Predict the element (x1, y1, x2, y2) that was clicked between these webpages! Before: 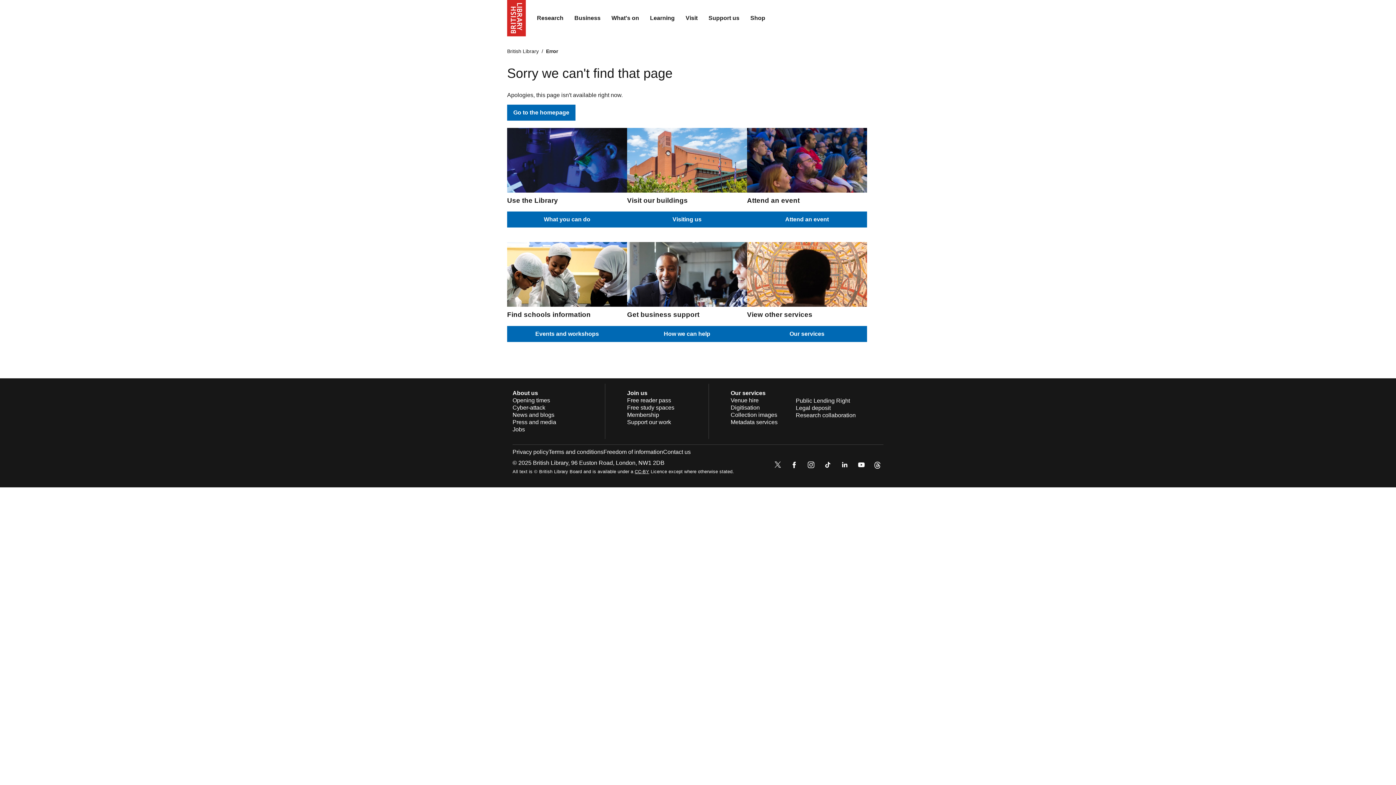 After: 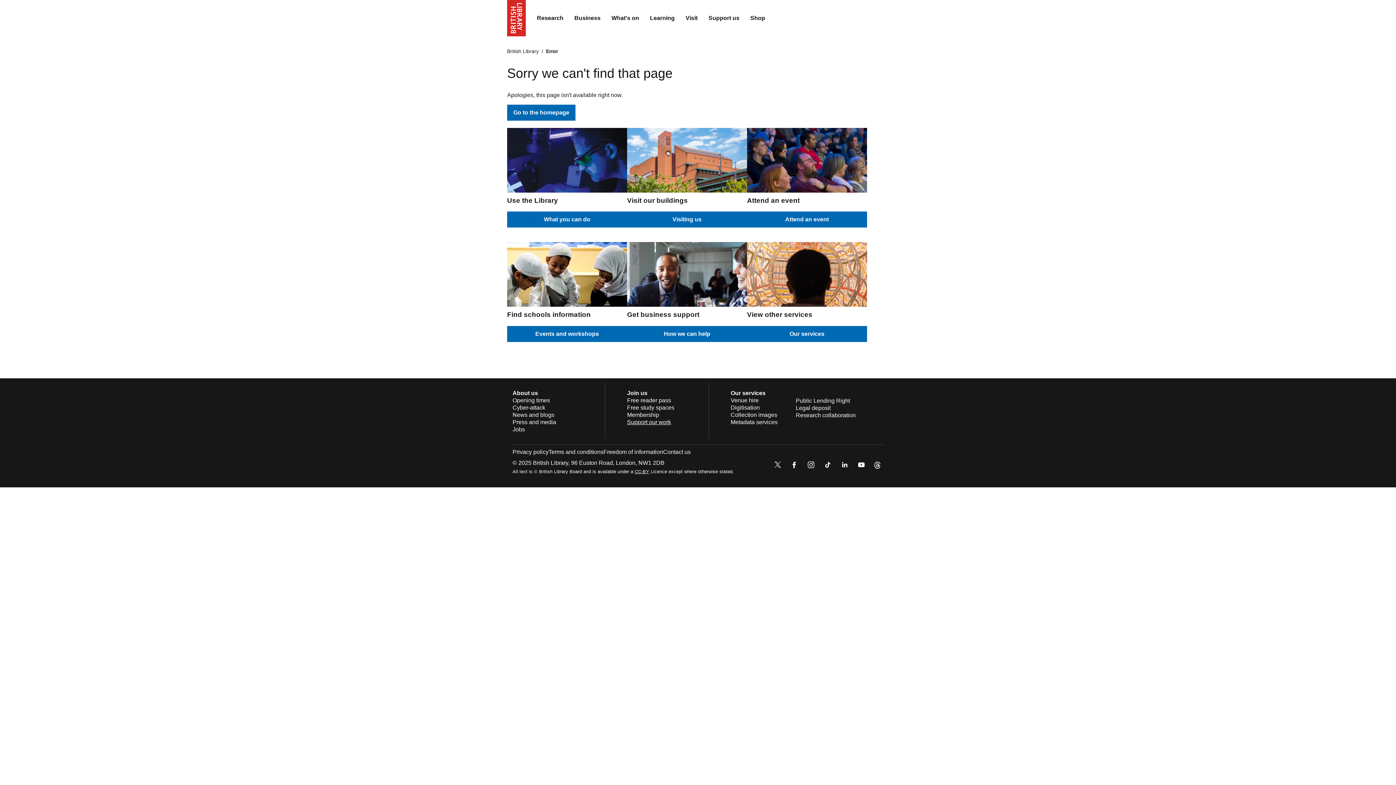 Action: label: Support our work bbox: (627, 419, 671, 425)